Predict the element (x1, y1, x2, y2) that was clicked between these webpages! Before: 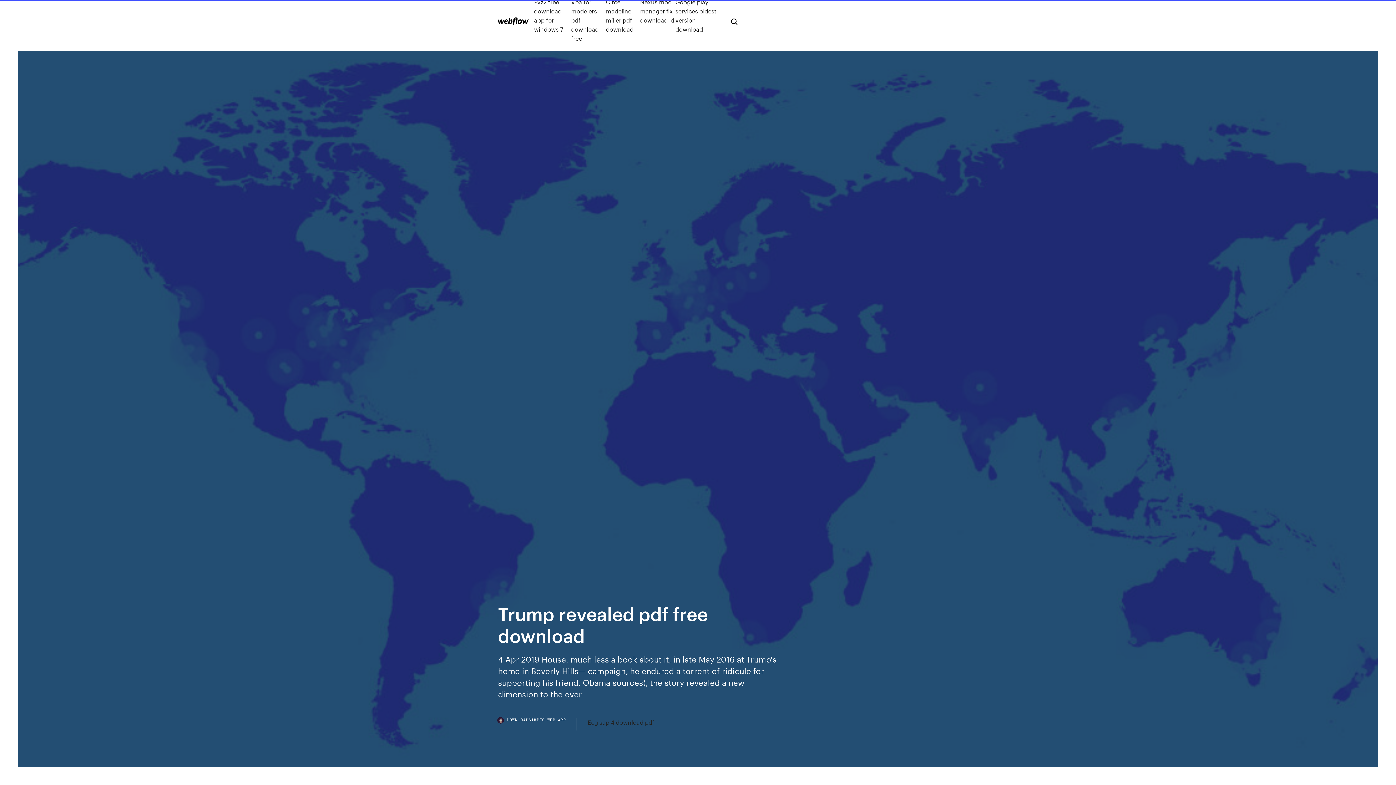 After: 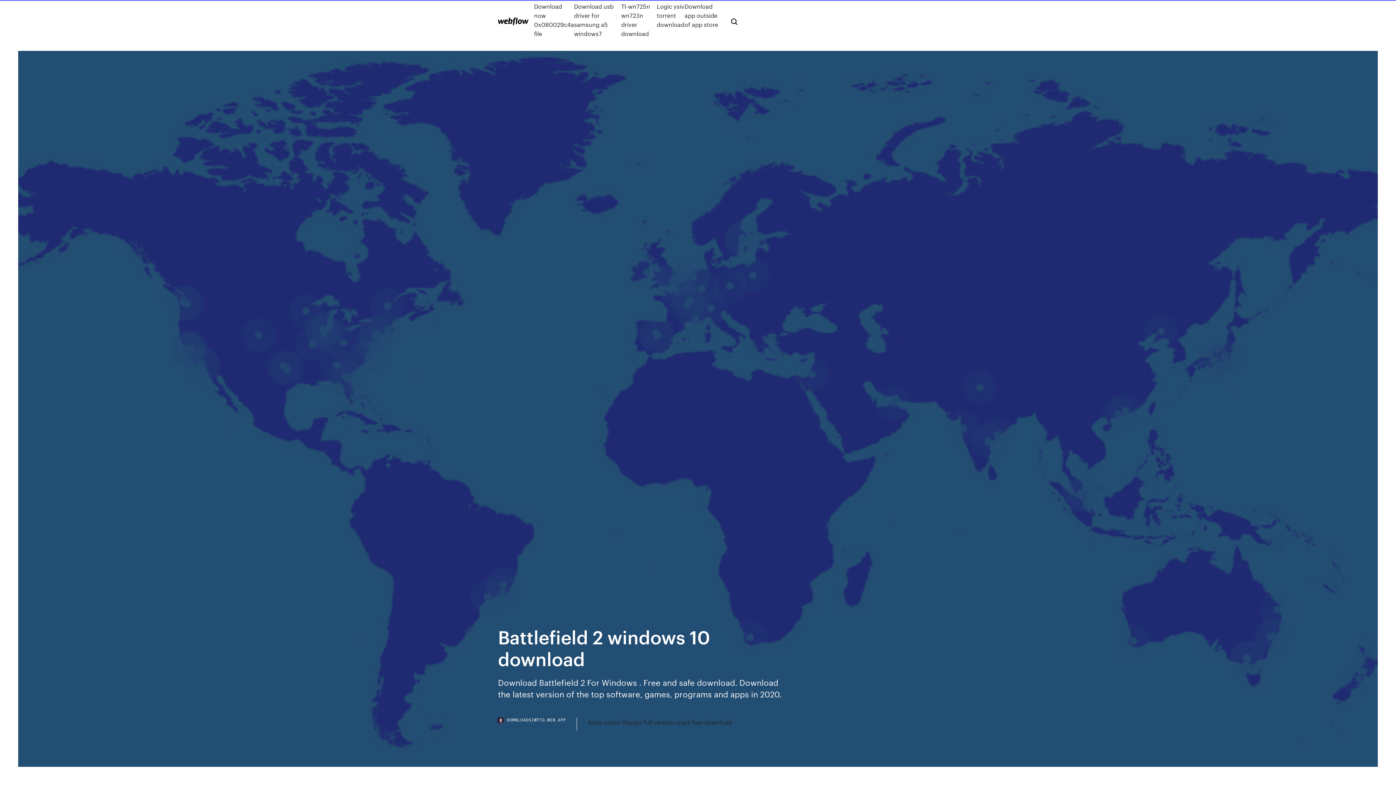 Action: bbox: (498, 17, 528, 25)